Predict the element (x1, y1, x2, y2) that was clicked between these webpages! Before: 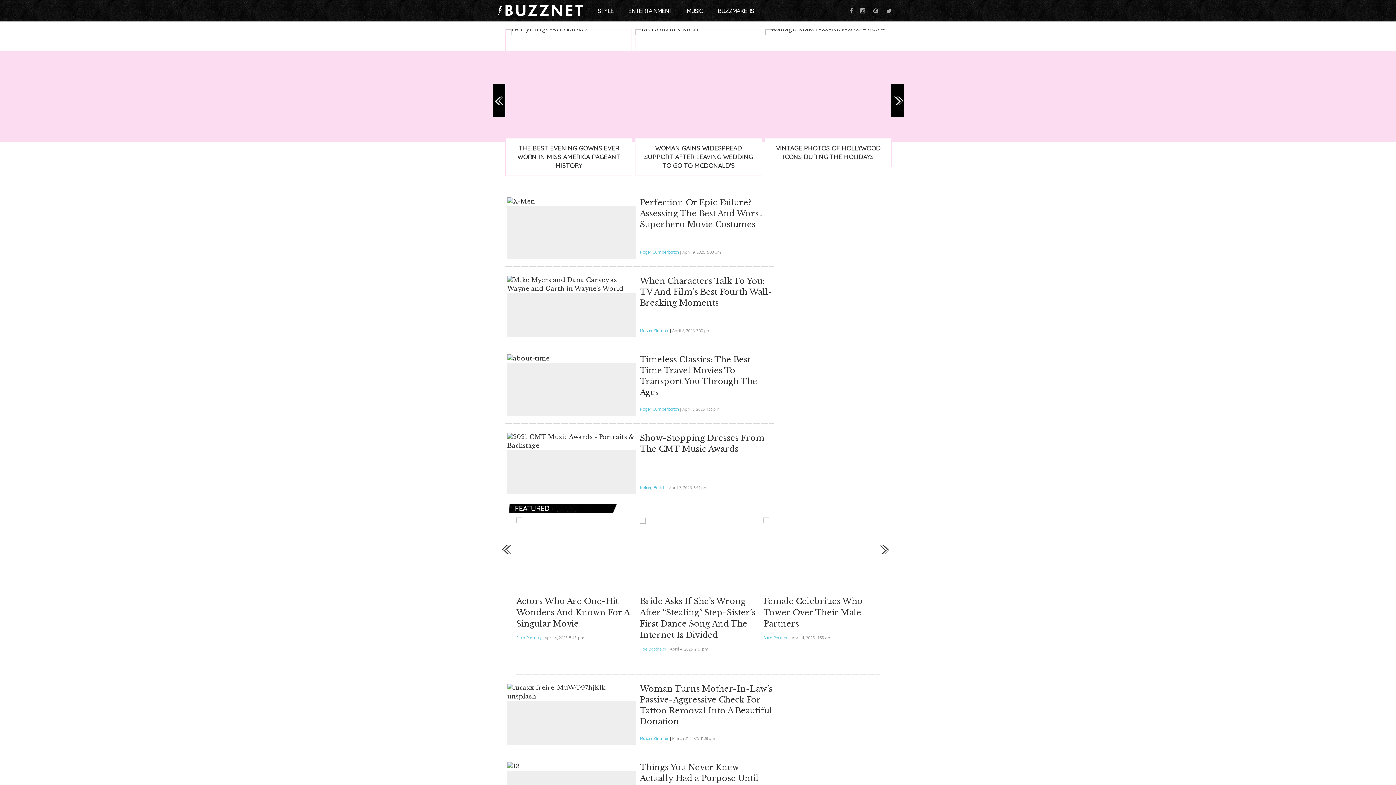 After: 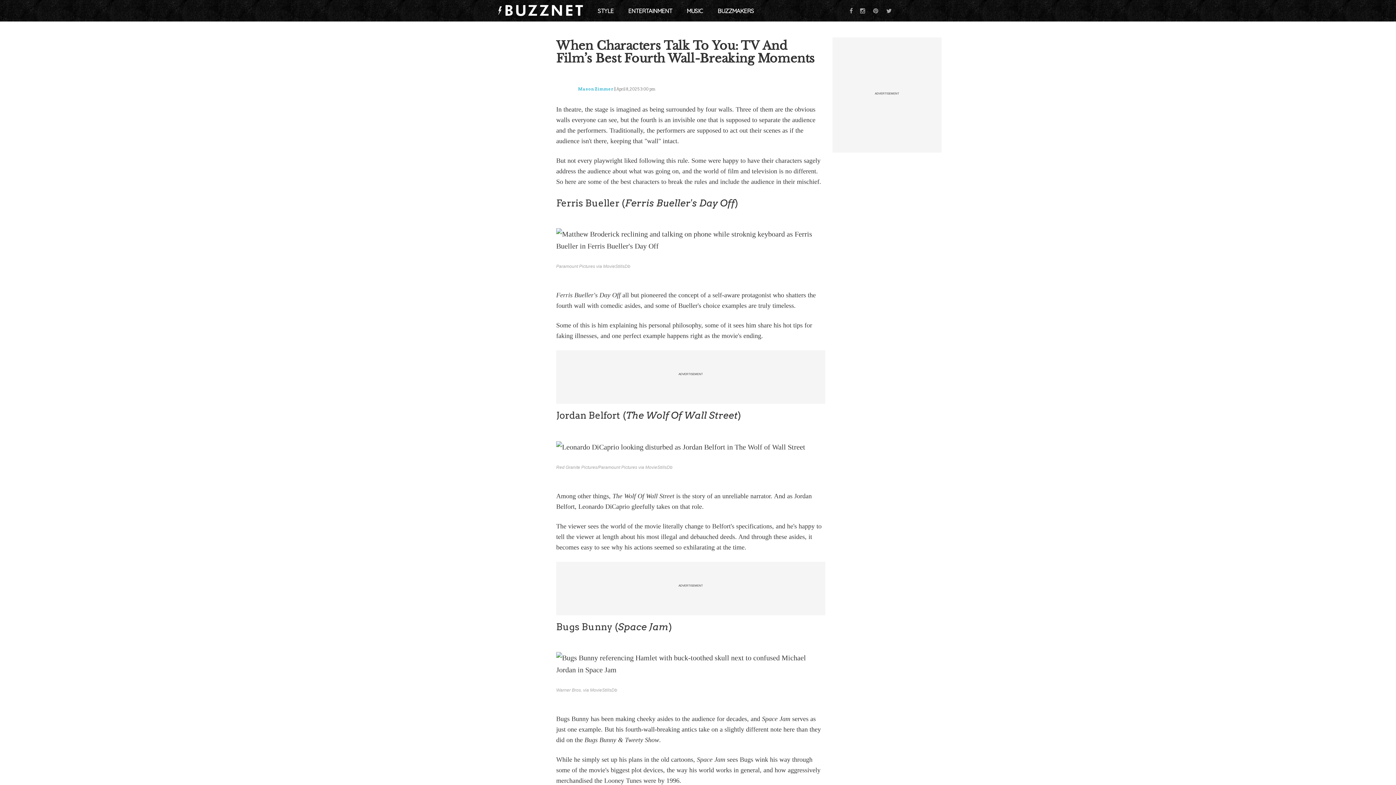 Action: bbox: (507, 276, 636, 337)